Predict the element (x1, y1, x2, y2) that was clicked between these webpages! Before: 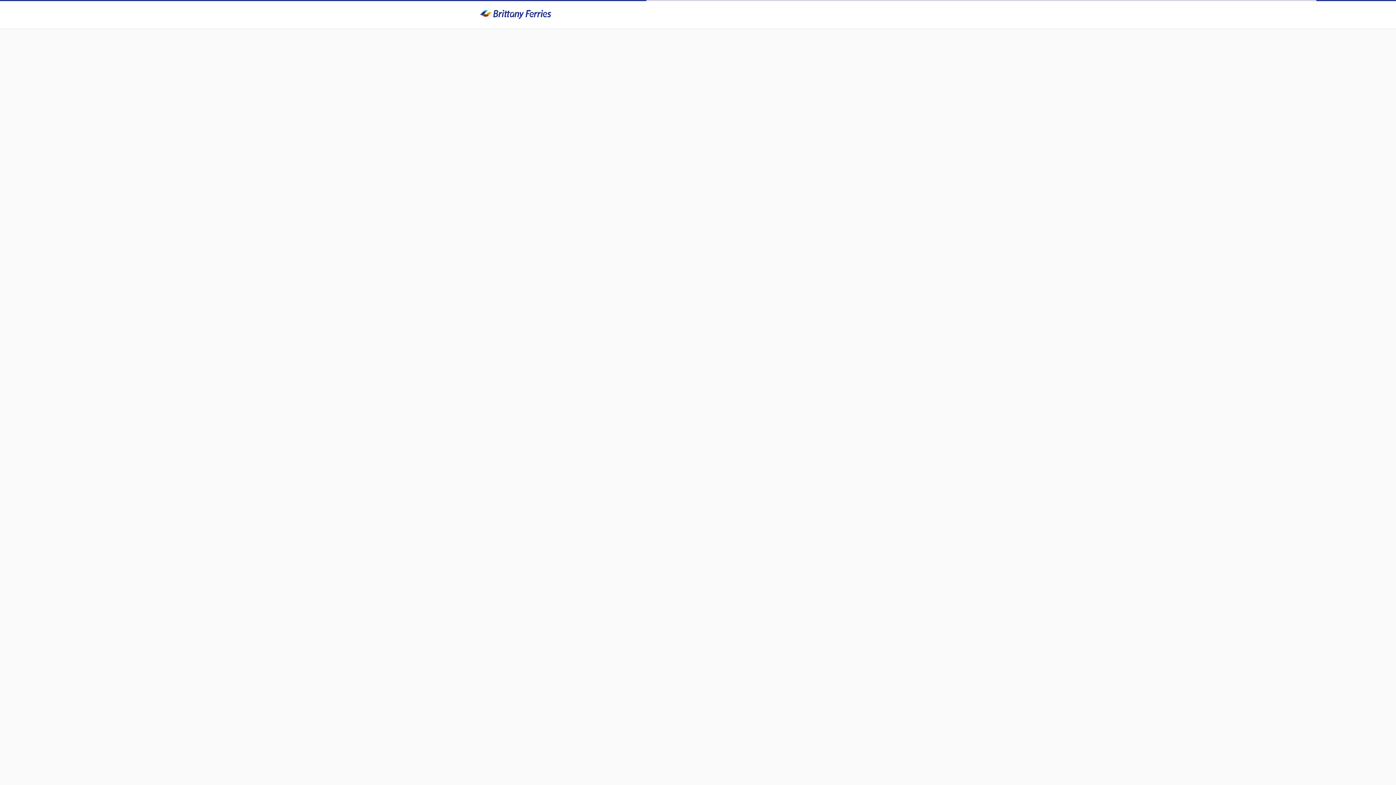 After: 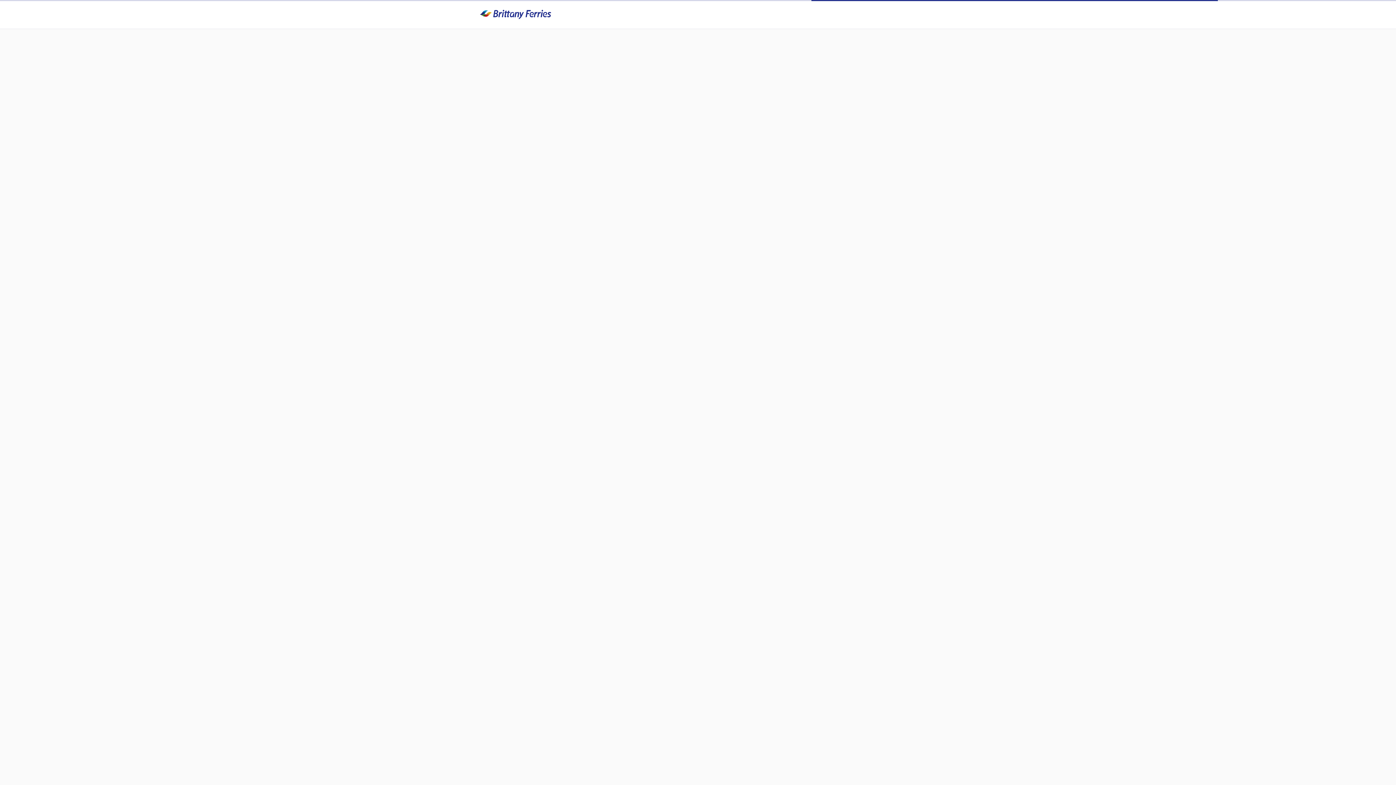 Action: bbox: (480, 9, 551, 19)